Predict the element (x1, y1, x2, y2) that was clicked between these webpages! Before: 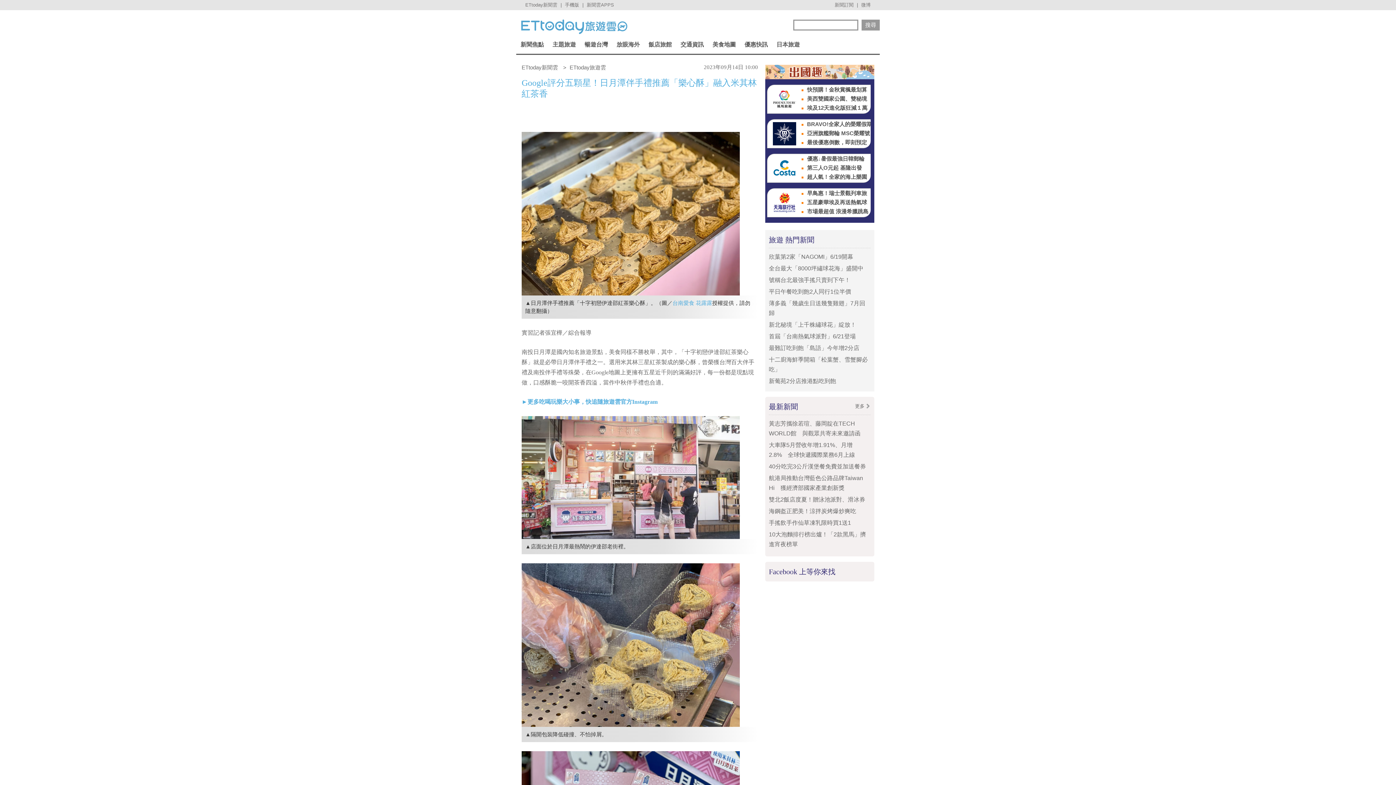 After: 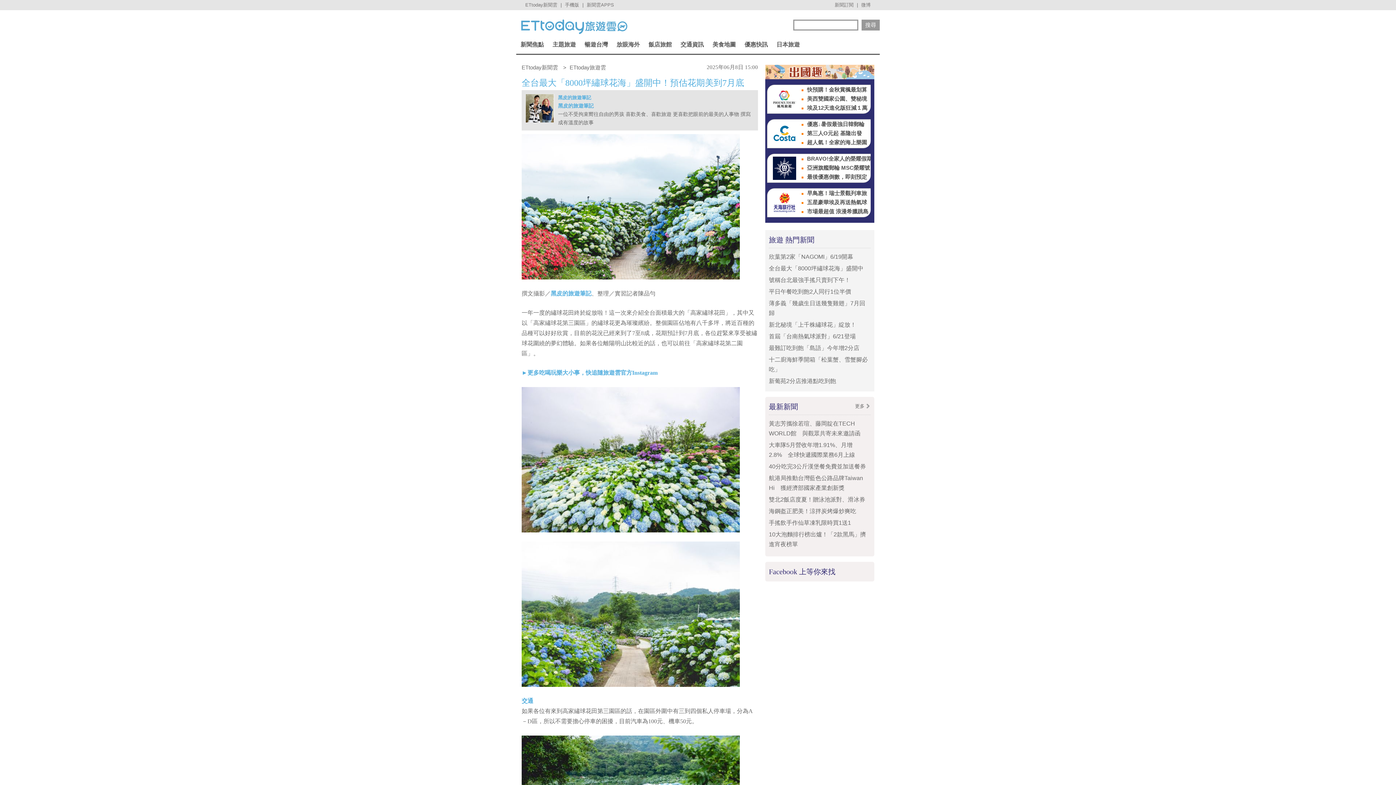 Action: label: 全台最大「8000坪繡球花海」盛開中 bbox: (769, 265, 863, 271)